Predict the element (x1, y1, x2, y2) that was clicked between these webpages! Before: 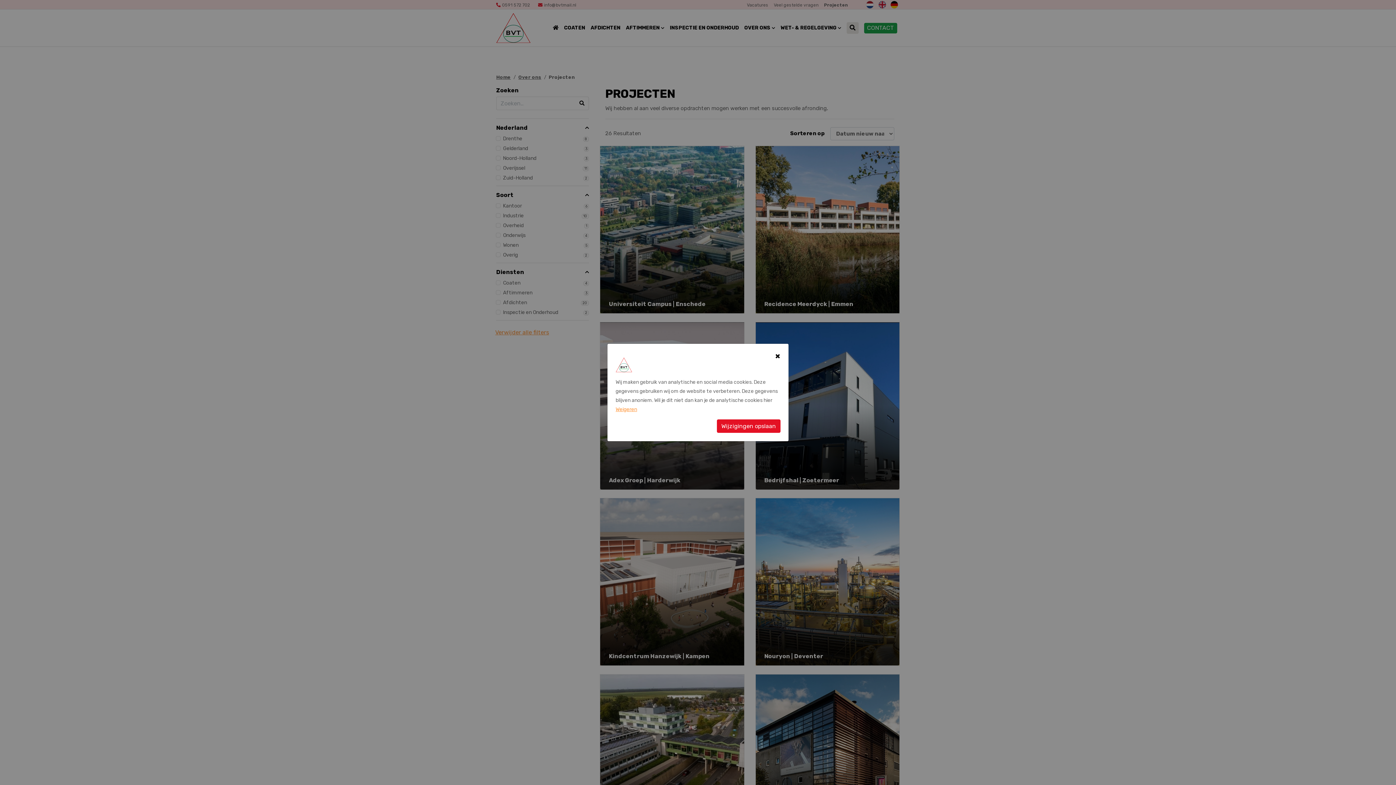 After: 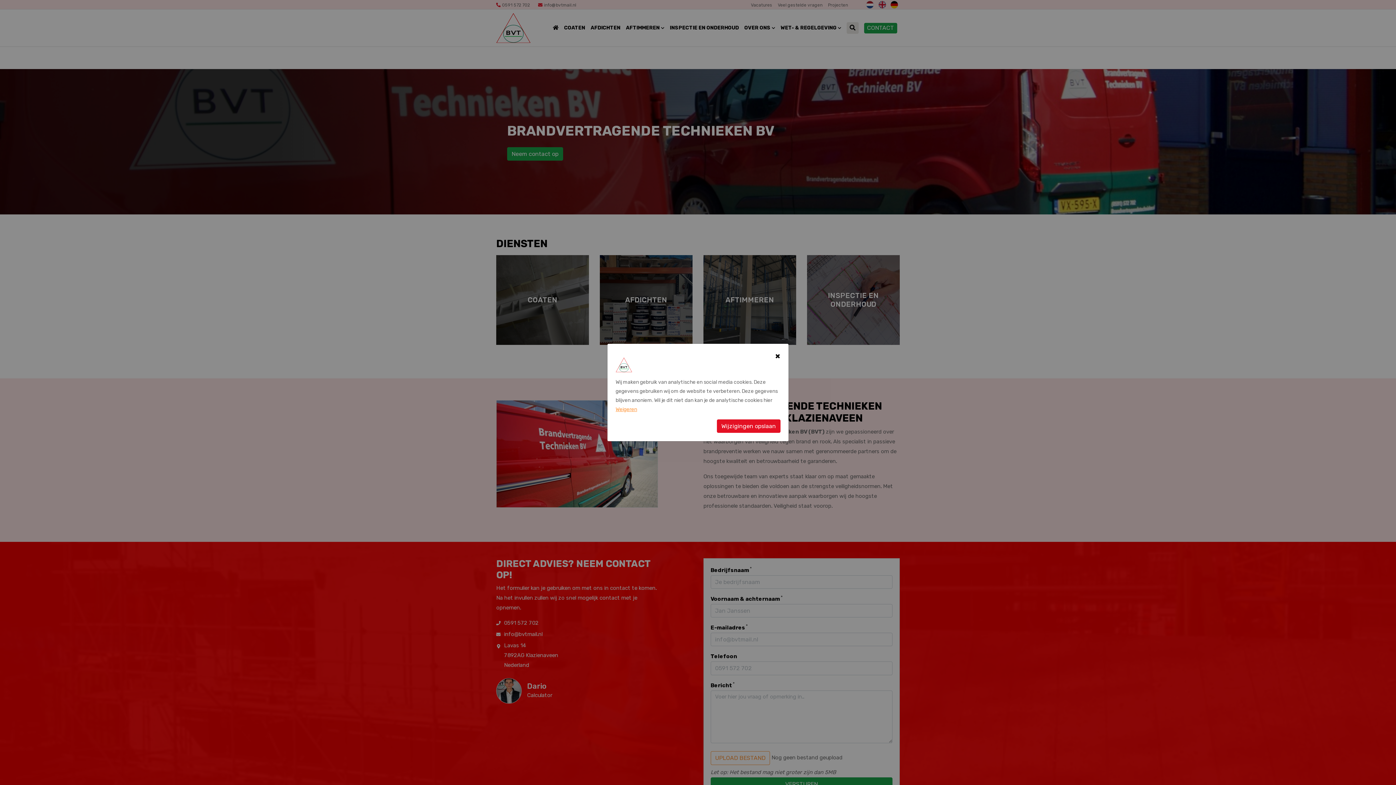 Action: bbox: (615, 361, 632, 367)